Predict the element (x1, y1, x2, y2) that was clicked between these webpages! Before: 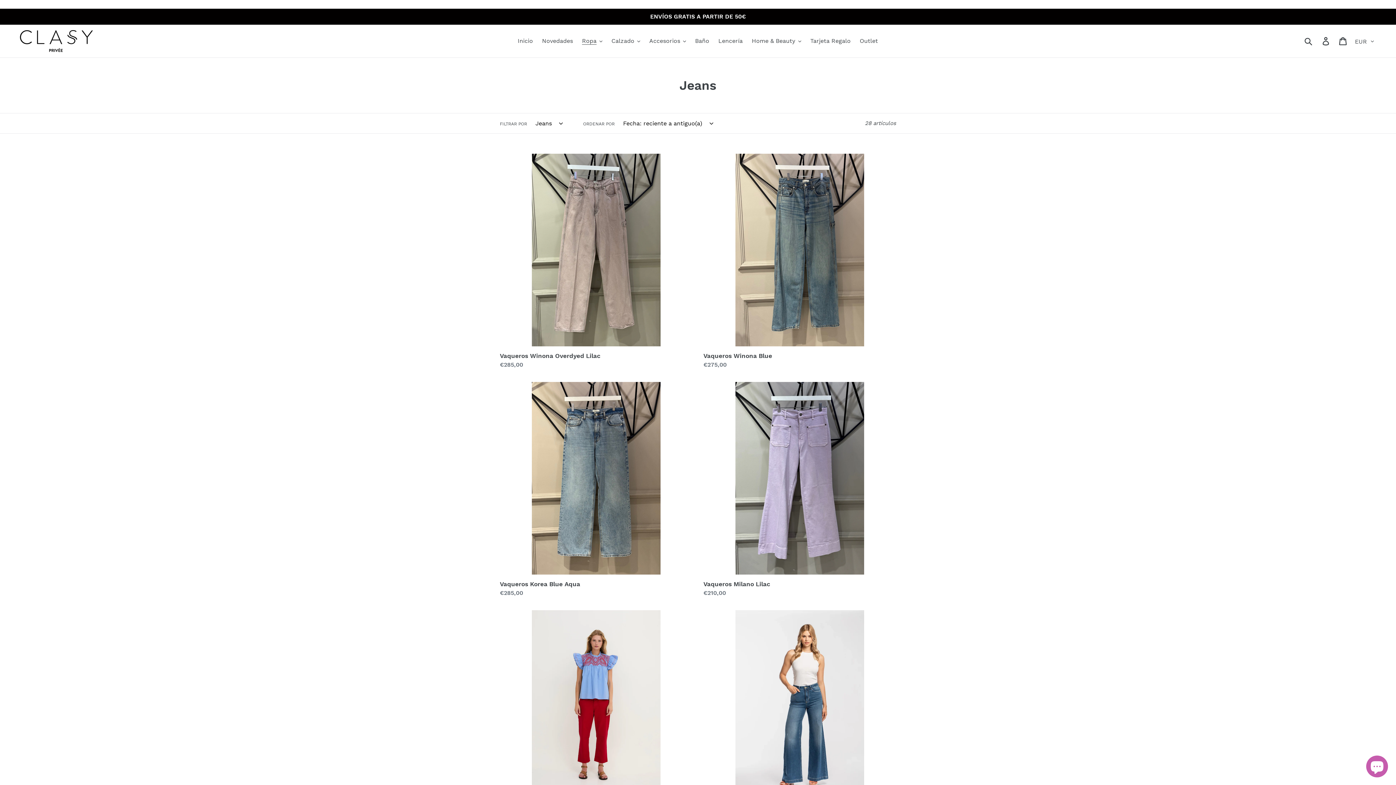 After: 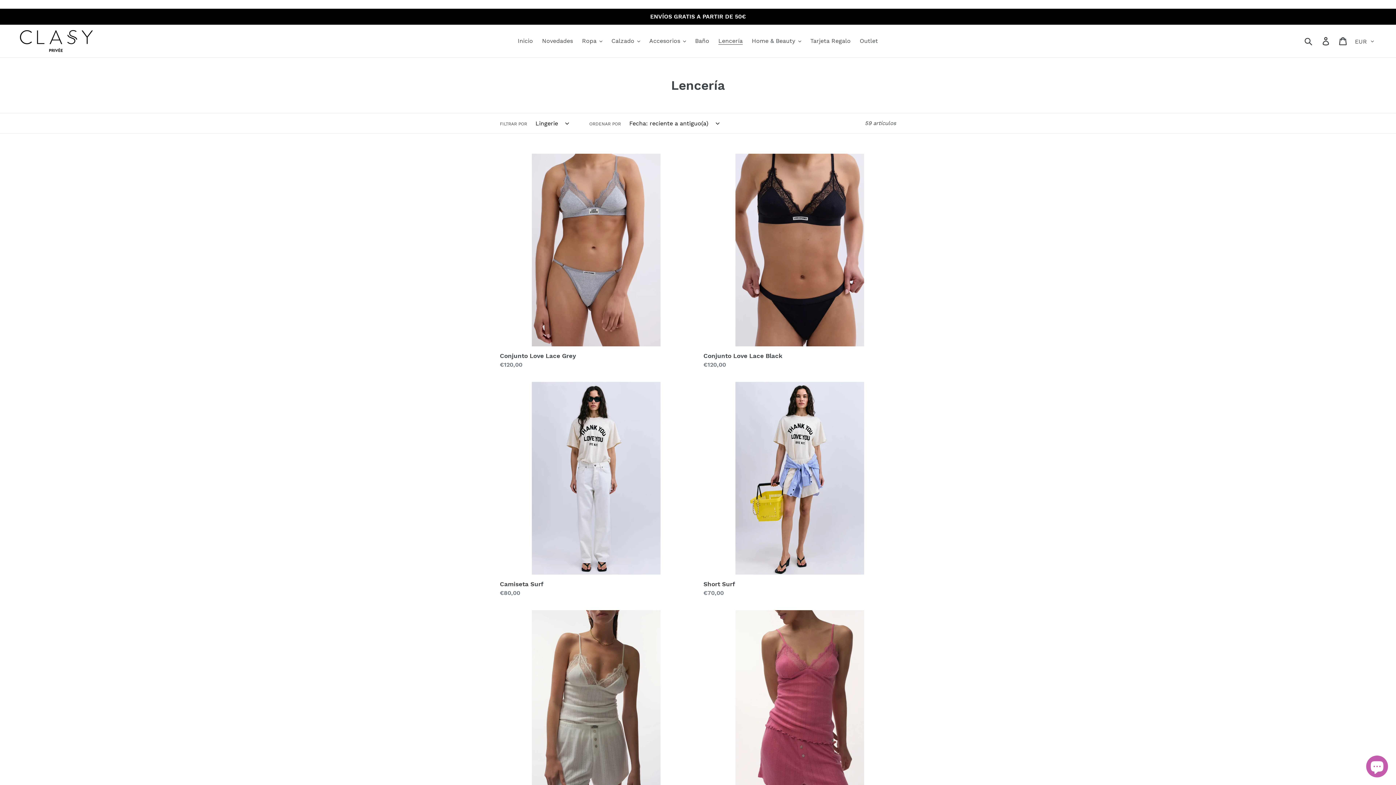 Action: bbox: (714, 35, 746, 46) label: Lencería